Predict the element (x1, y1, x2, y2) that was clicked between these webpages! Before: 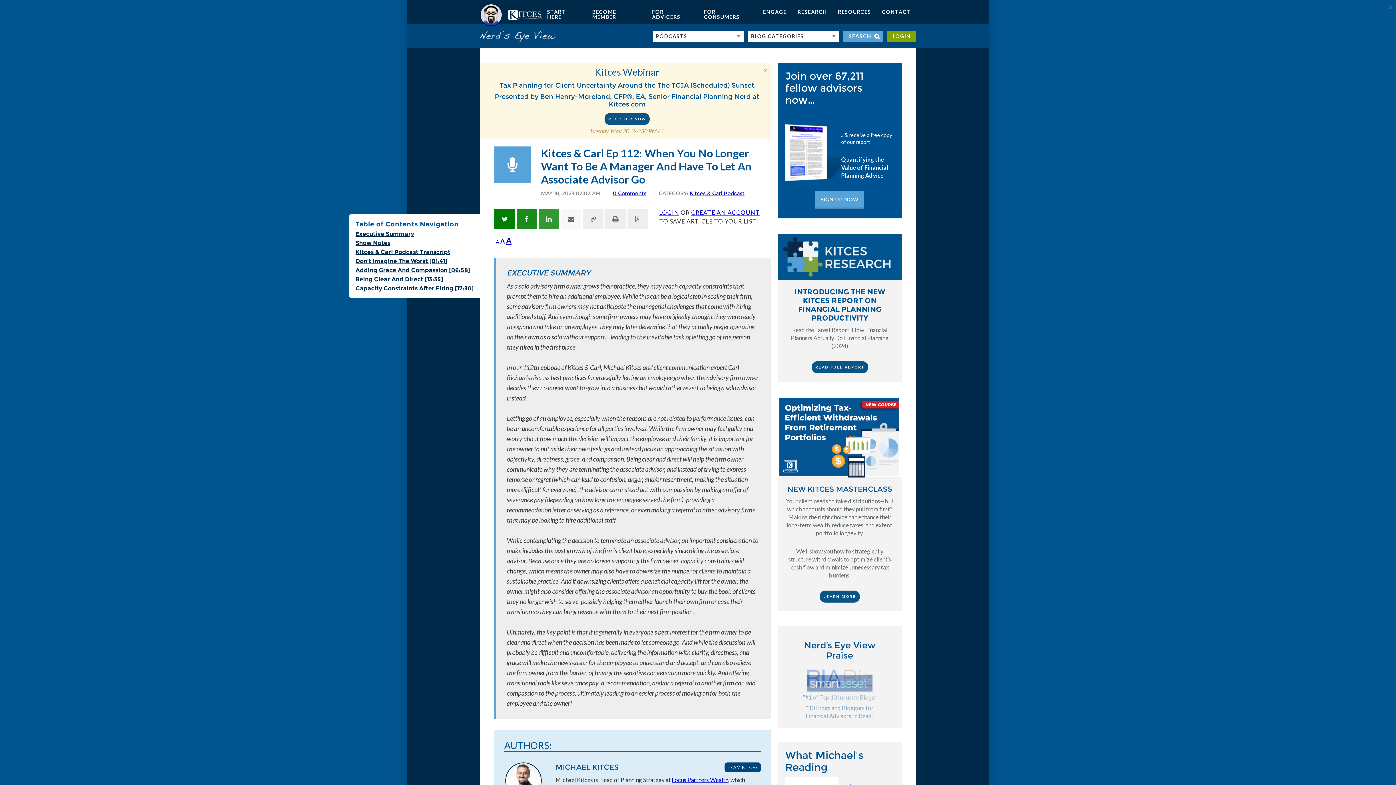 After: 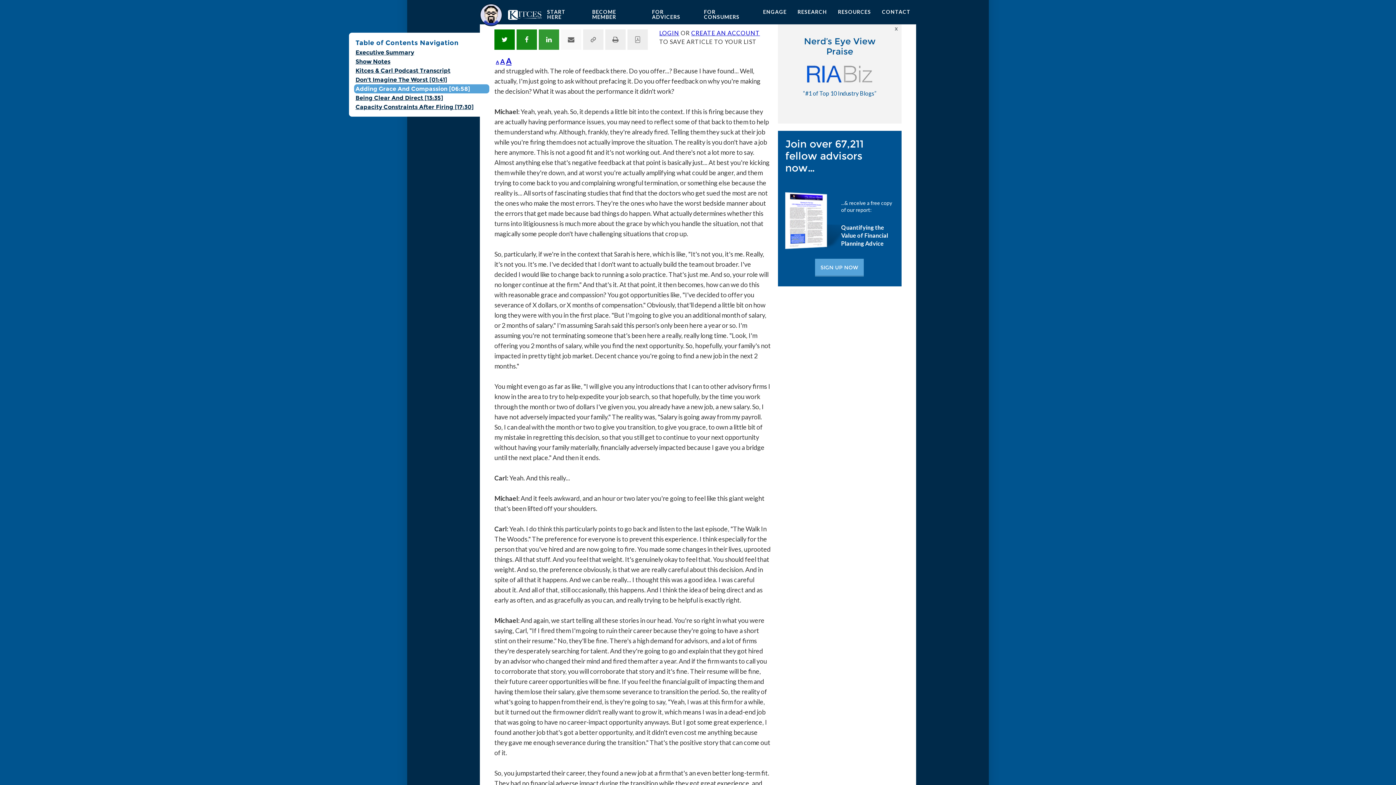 Action: bbox: (354, 265, 489, 274) label: Adding Grace And Compassion [06:58]